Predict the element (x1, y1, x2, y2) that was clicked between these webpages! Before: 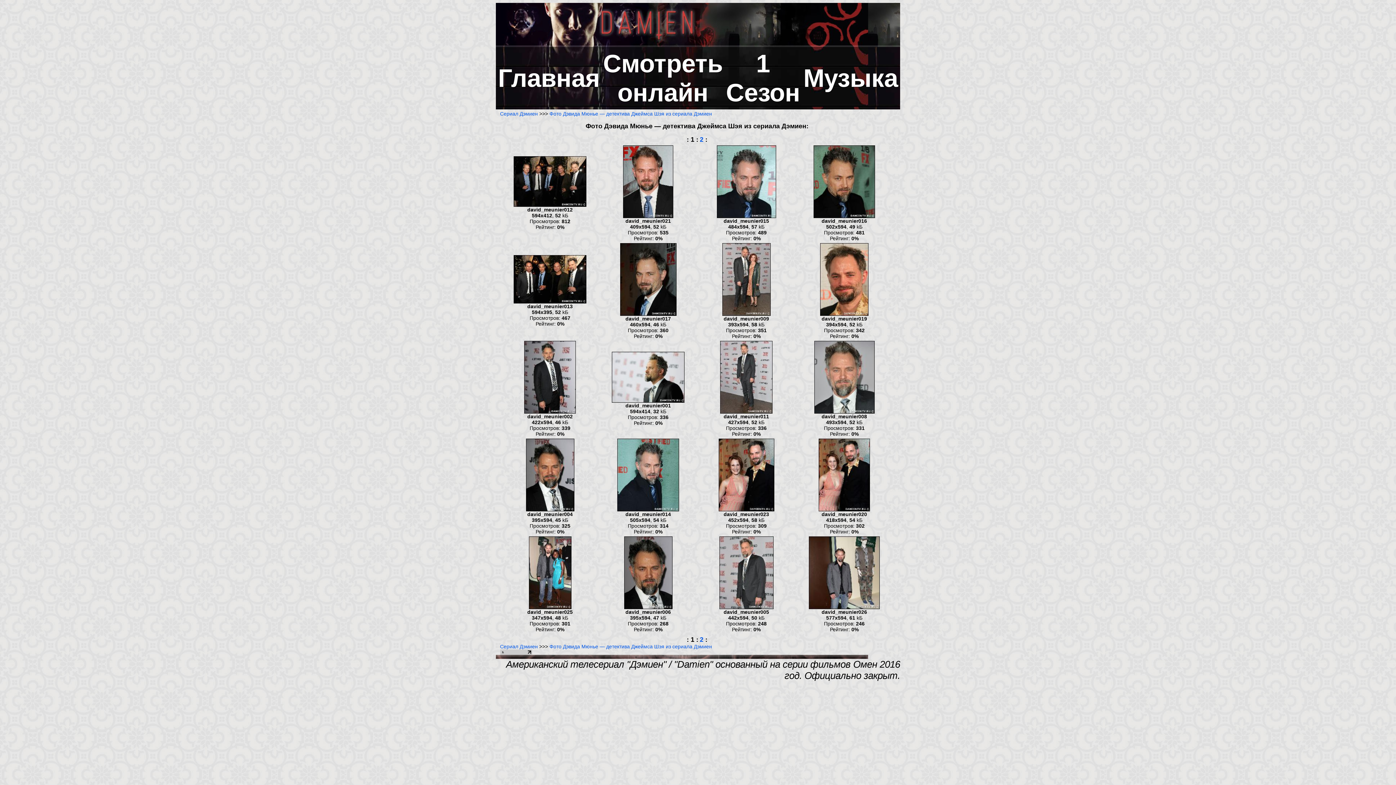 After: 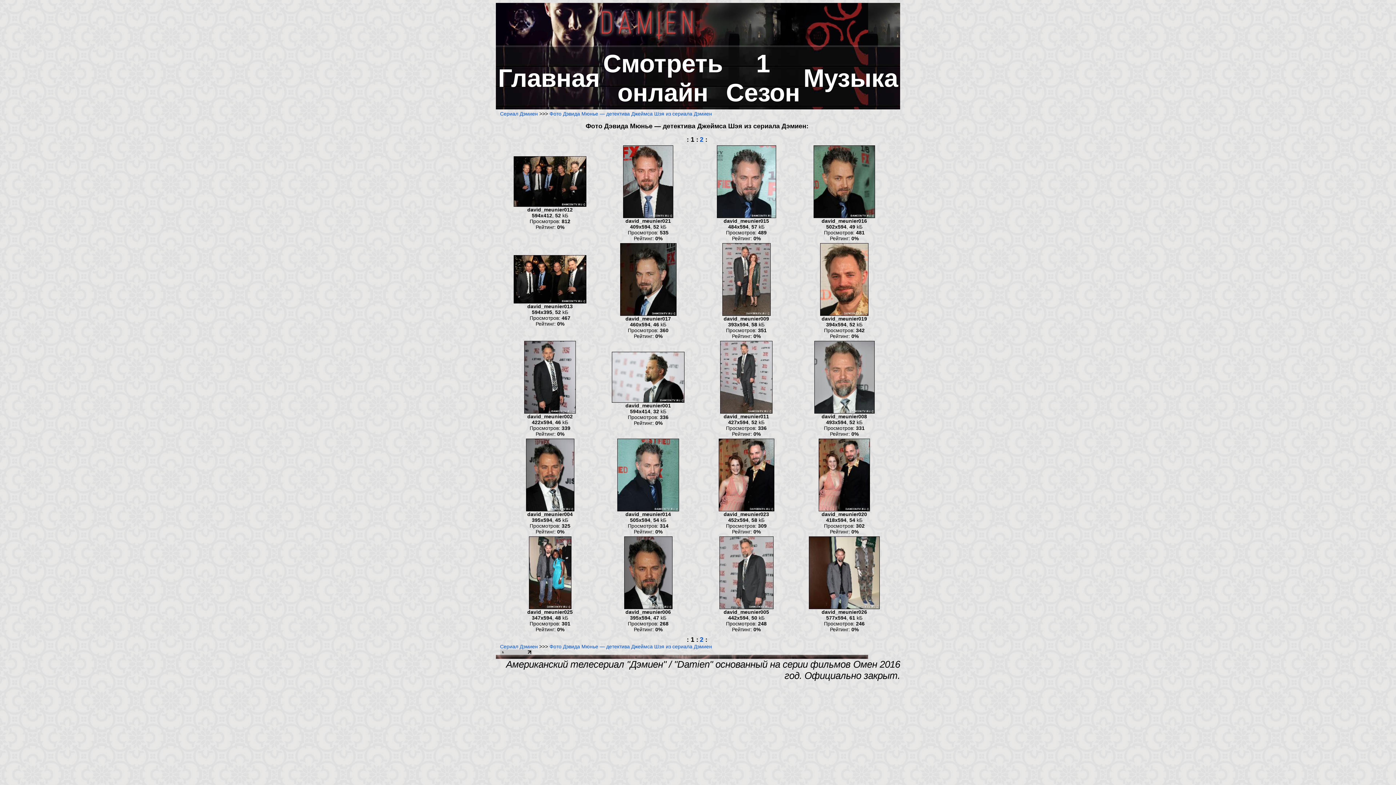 Action: bbox: (549, 644, 712, 649) label: Фото Дэвида Мюнье — детектива Джеймса Шэя из сериала Дэмиен